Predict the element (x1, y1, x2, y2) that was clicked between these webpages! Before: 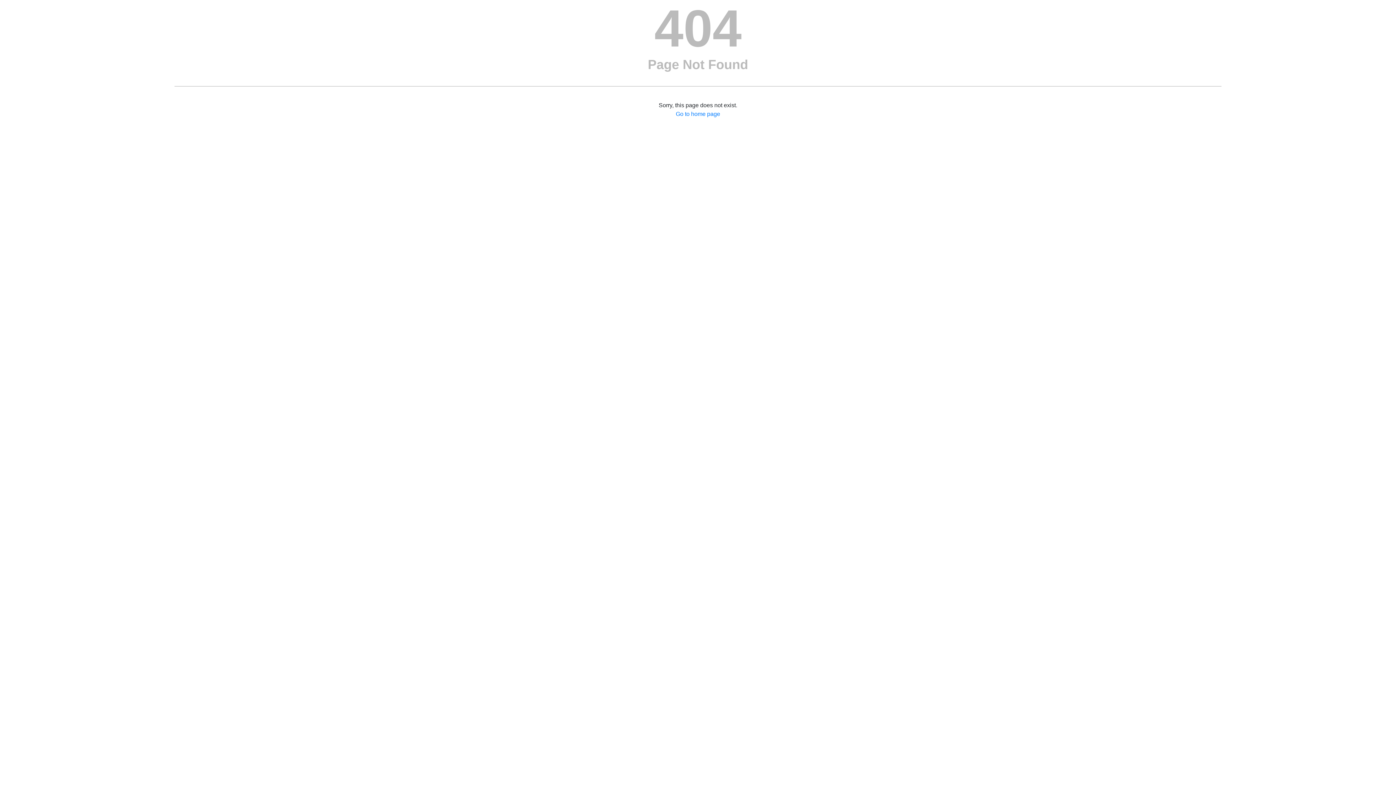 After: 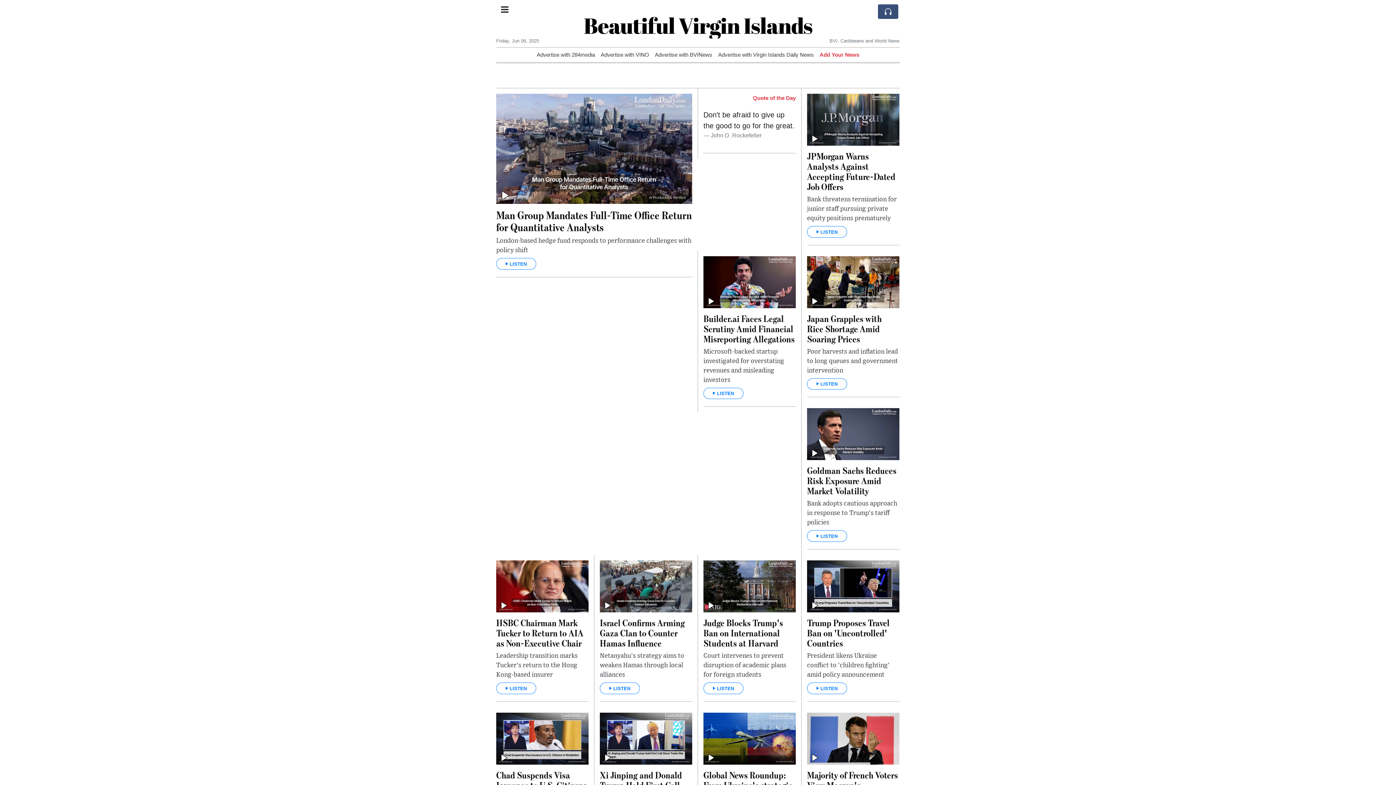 Action: bbox: (676, 110, 720, 117) label: 
Go to home page